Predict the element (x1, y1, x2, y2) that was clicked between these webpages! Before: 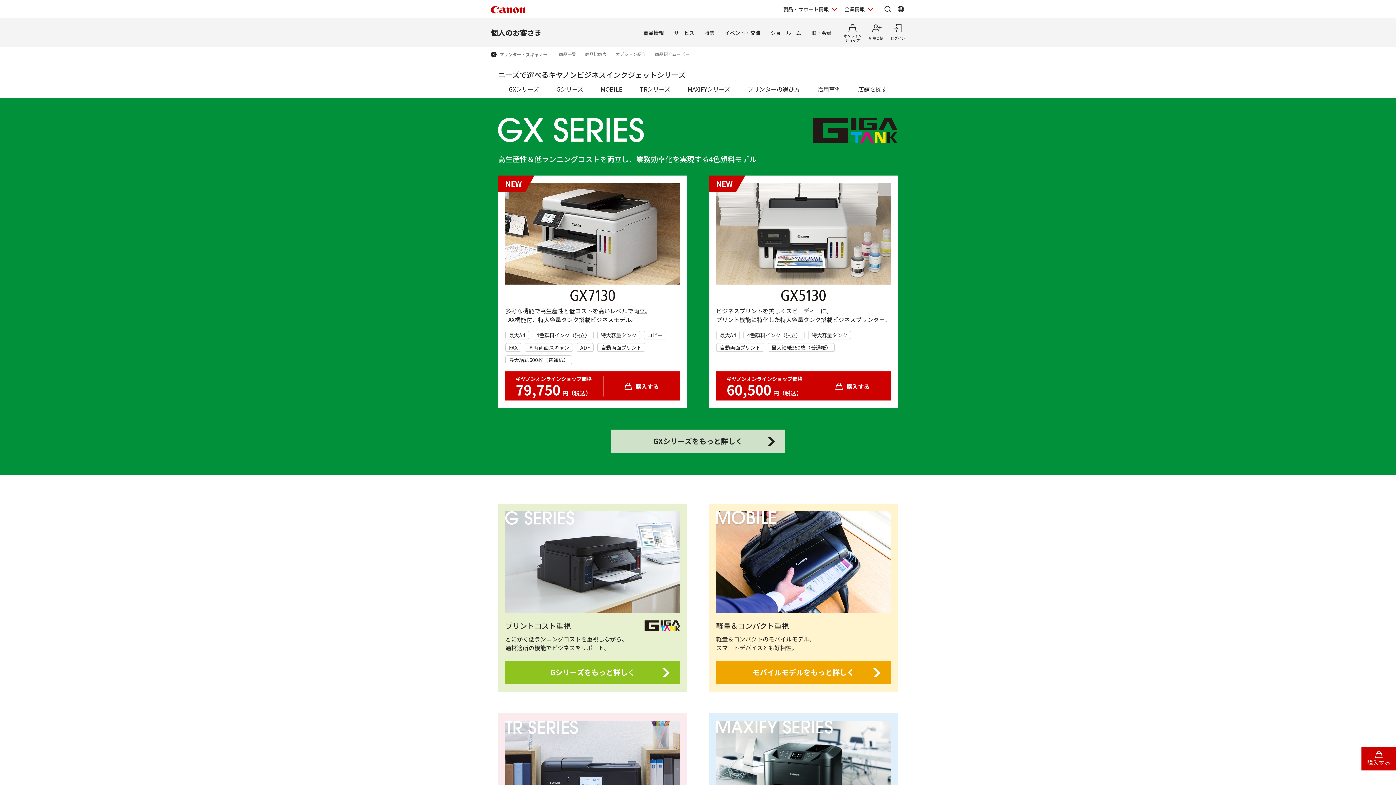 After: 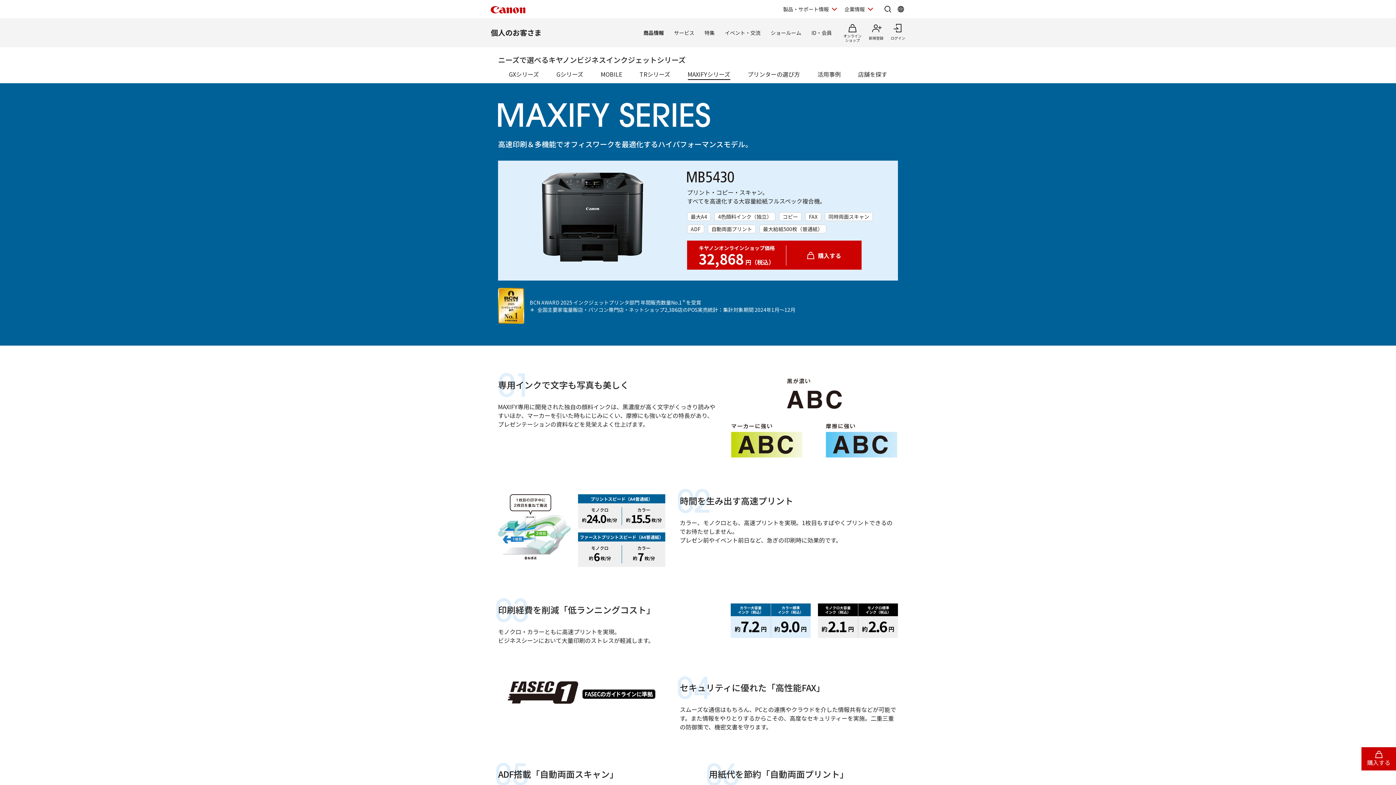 Action: label: MAXIFYシリーズ bbox: (687, 84, 730, 93)